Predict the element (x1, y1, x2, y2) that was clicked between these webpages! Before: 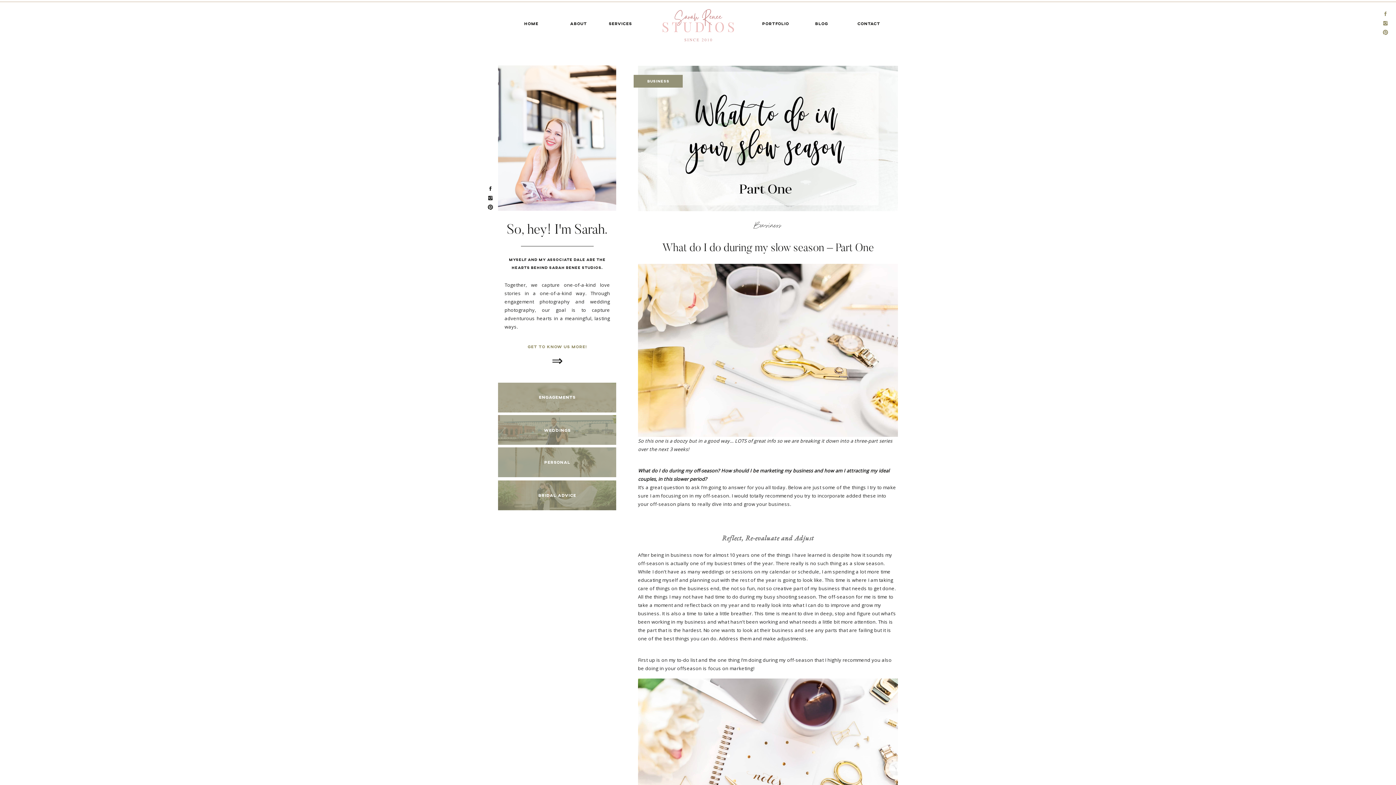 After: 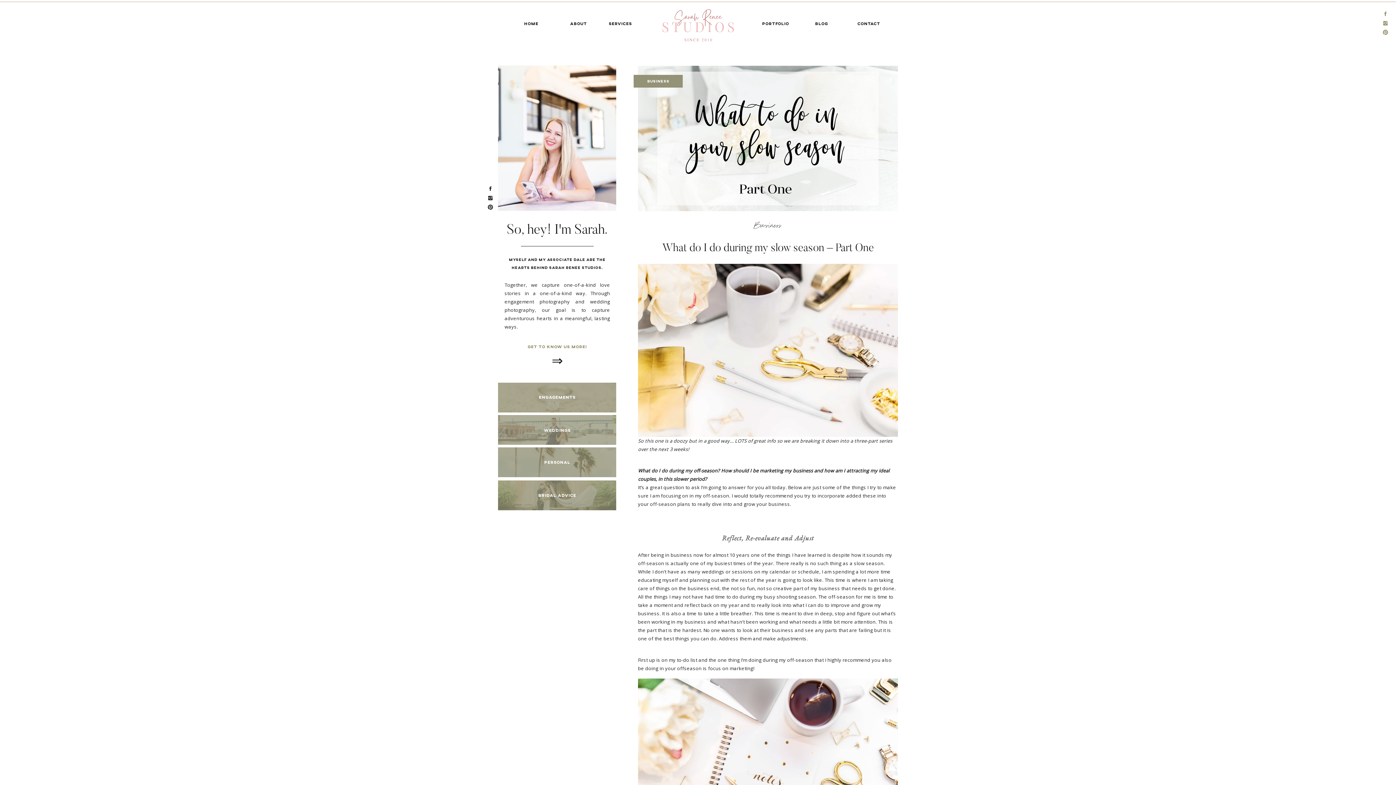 Action: bbox: (487, 195, 493, 201)